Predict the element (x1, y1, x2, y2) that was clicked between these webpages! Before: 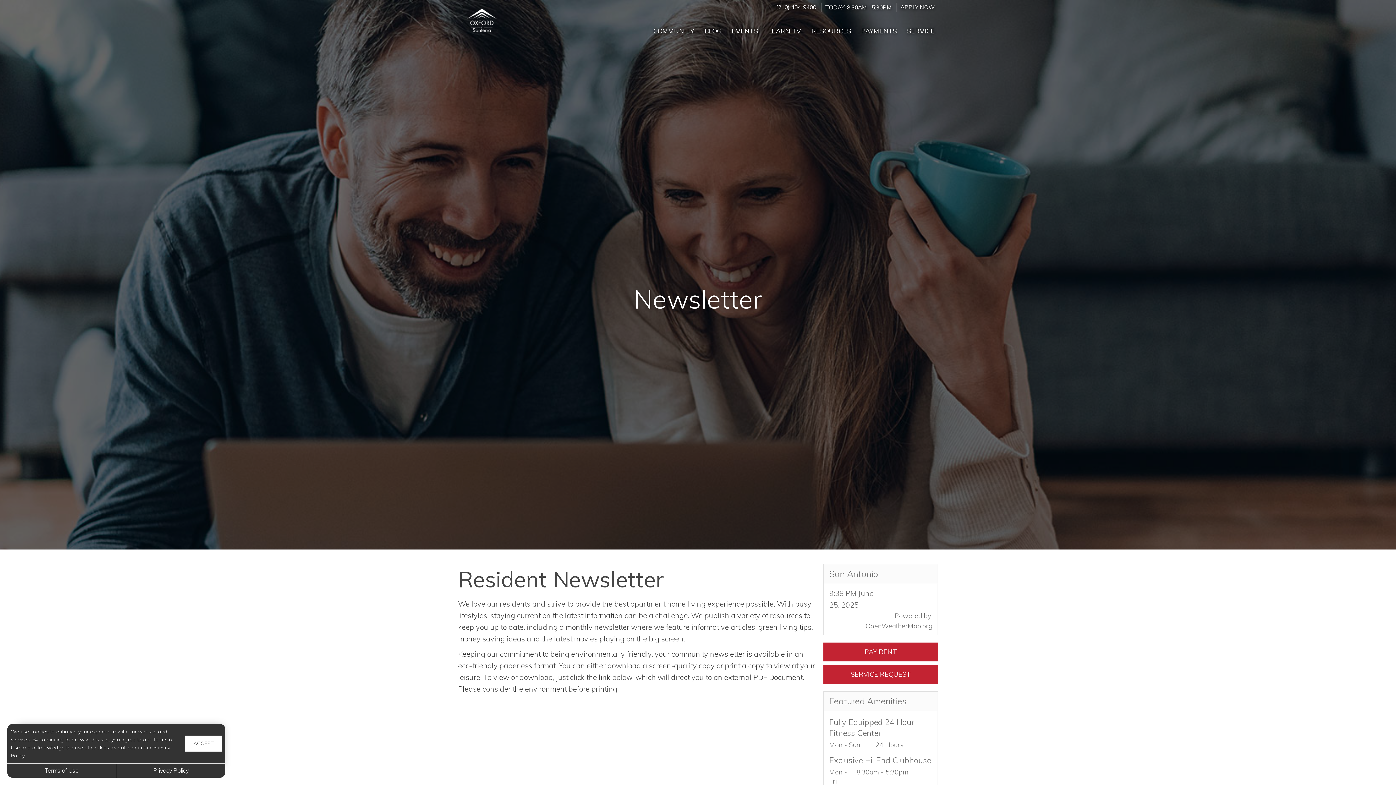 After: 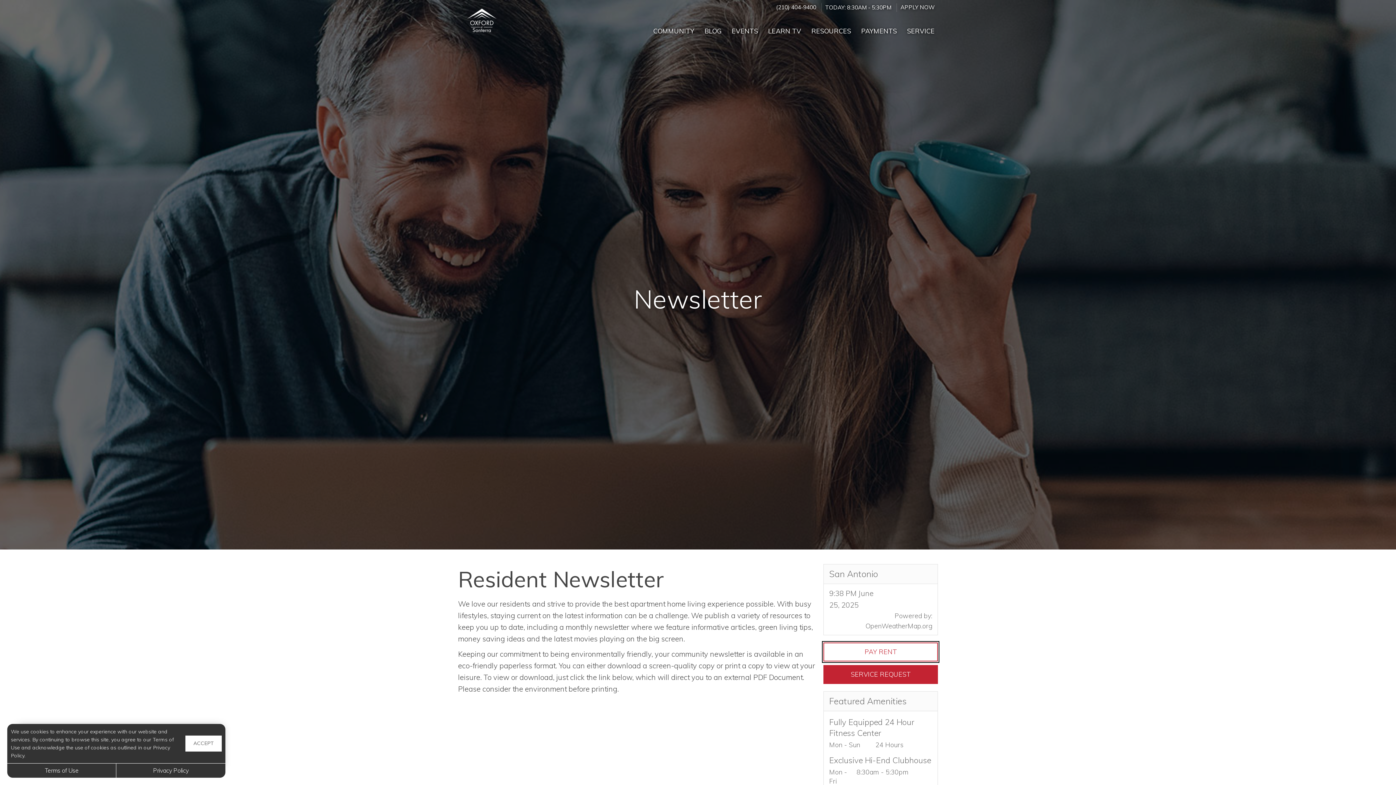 Action: bbox: (823, 642, 938, 661) label: PAY RENT